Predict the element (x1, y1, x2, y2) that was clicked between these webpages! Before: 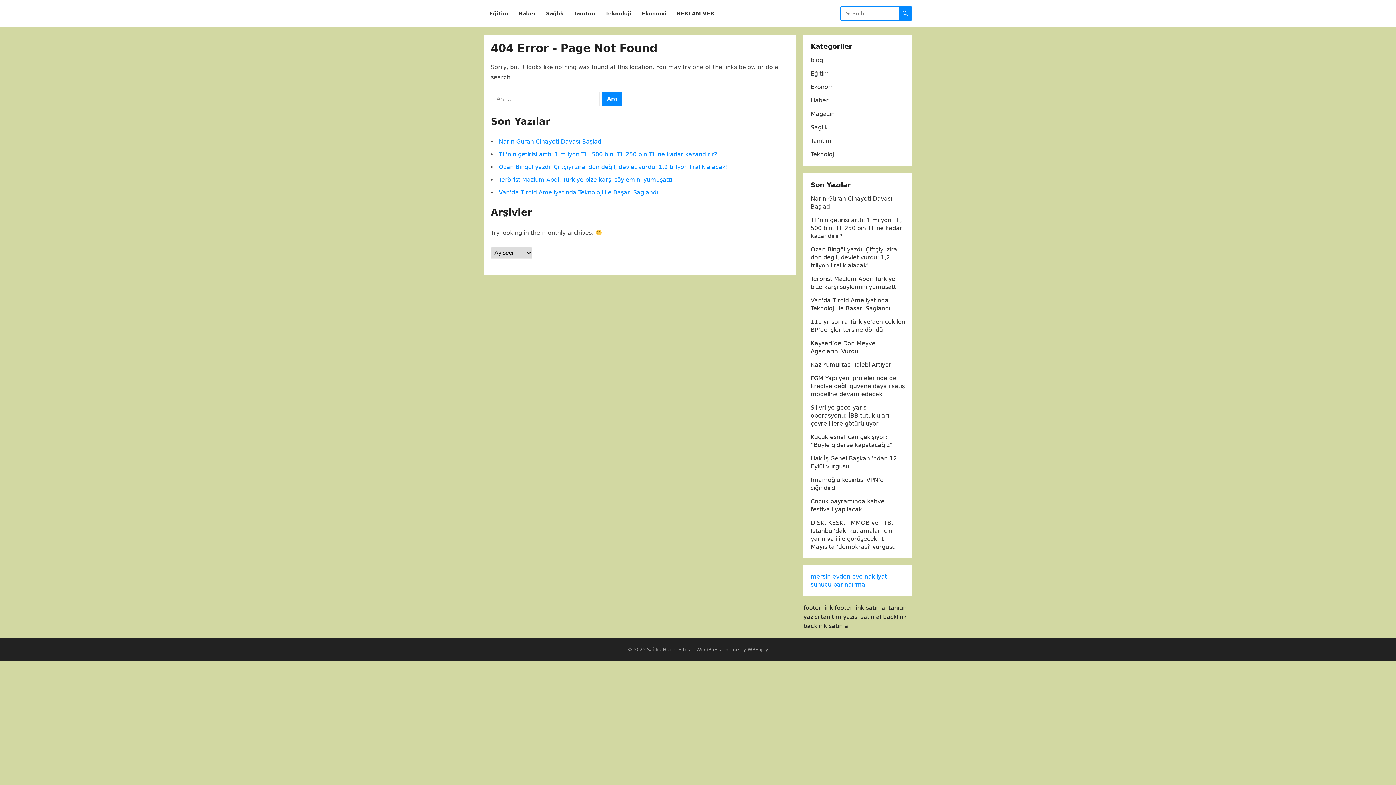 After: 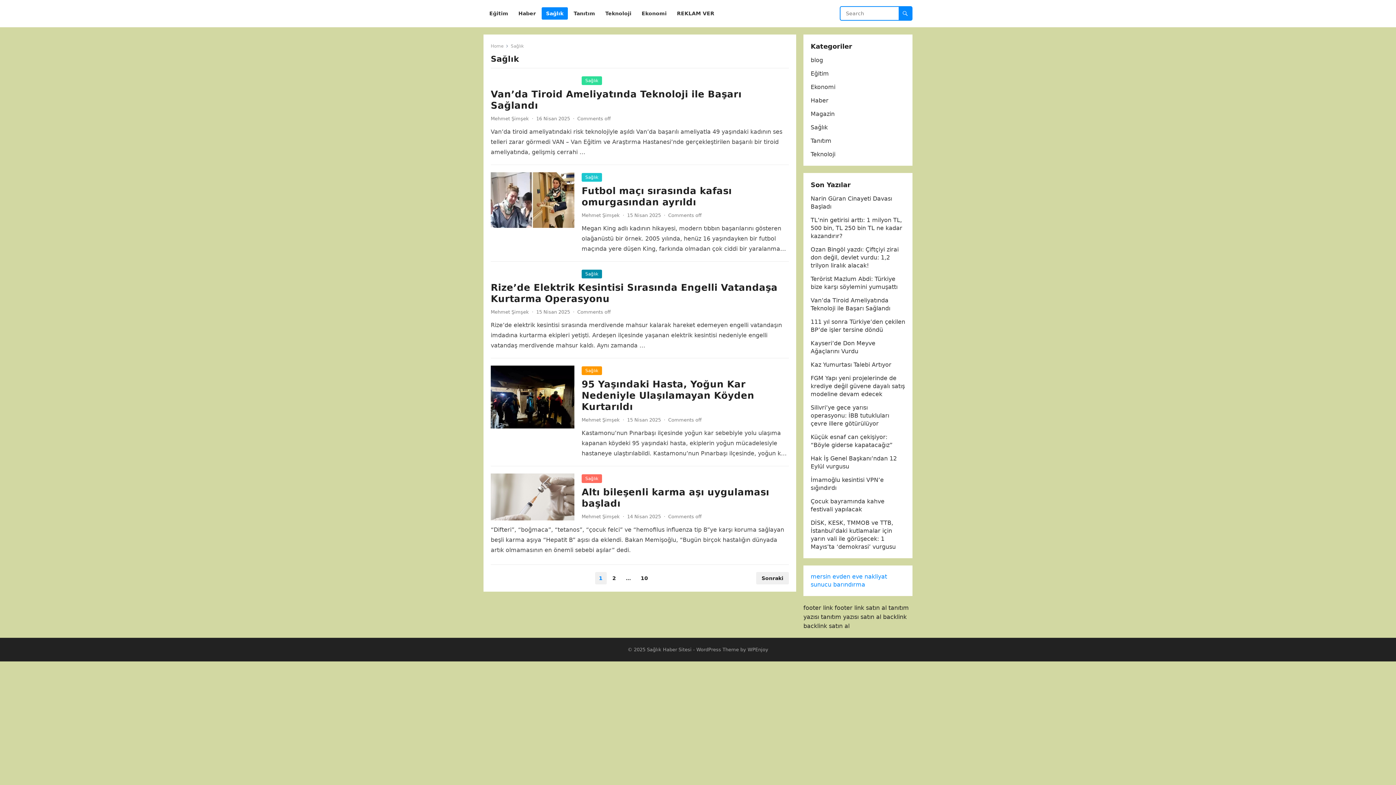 Action: bbox: (810, 124, 828, 130) label: Sağlık